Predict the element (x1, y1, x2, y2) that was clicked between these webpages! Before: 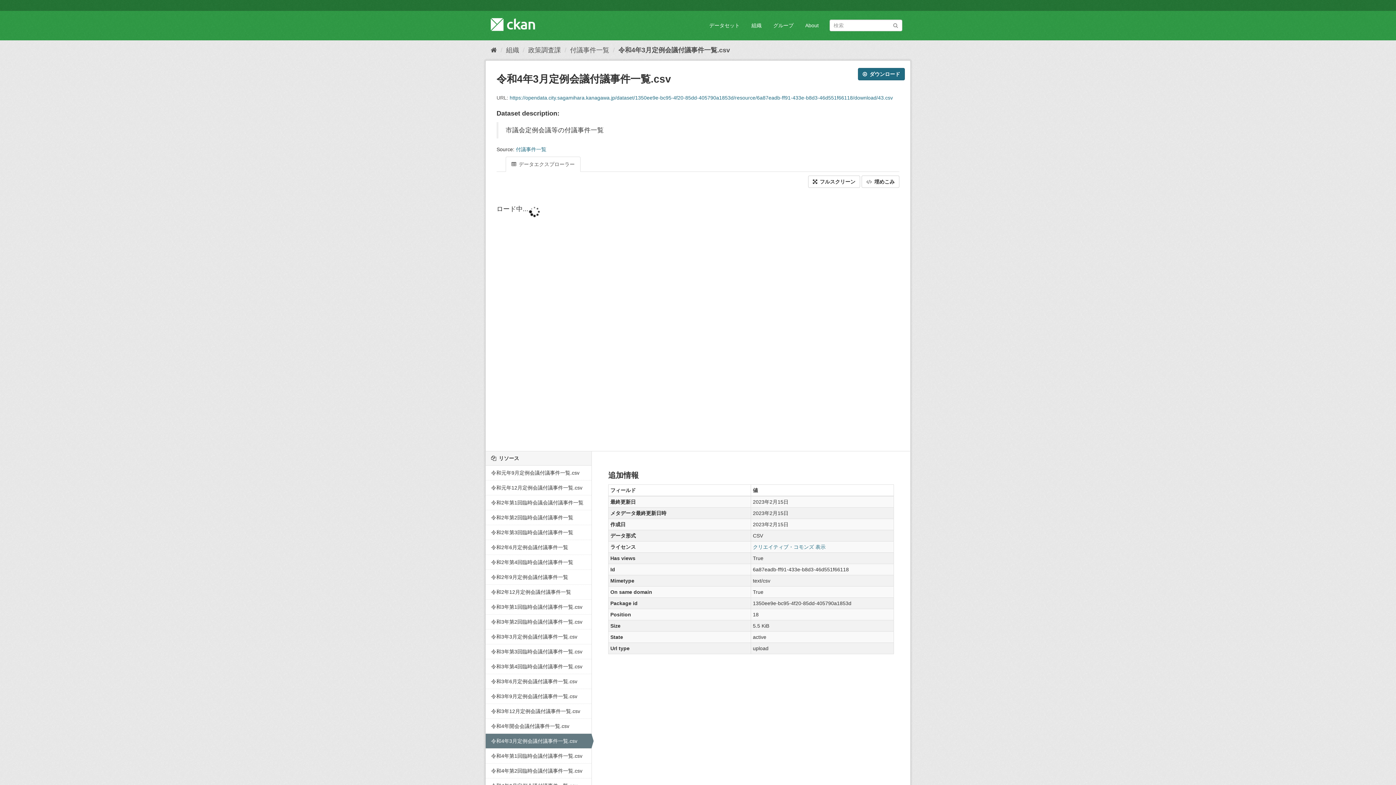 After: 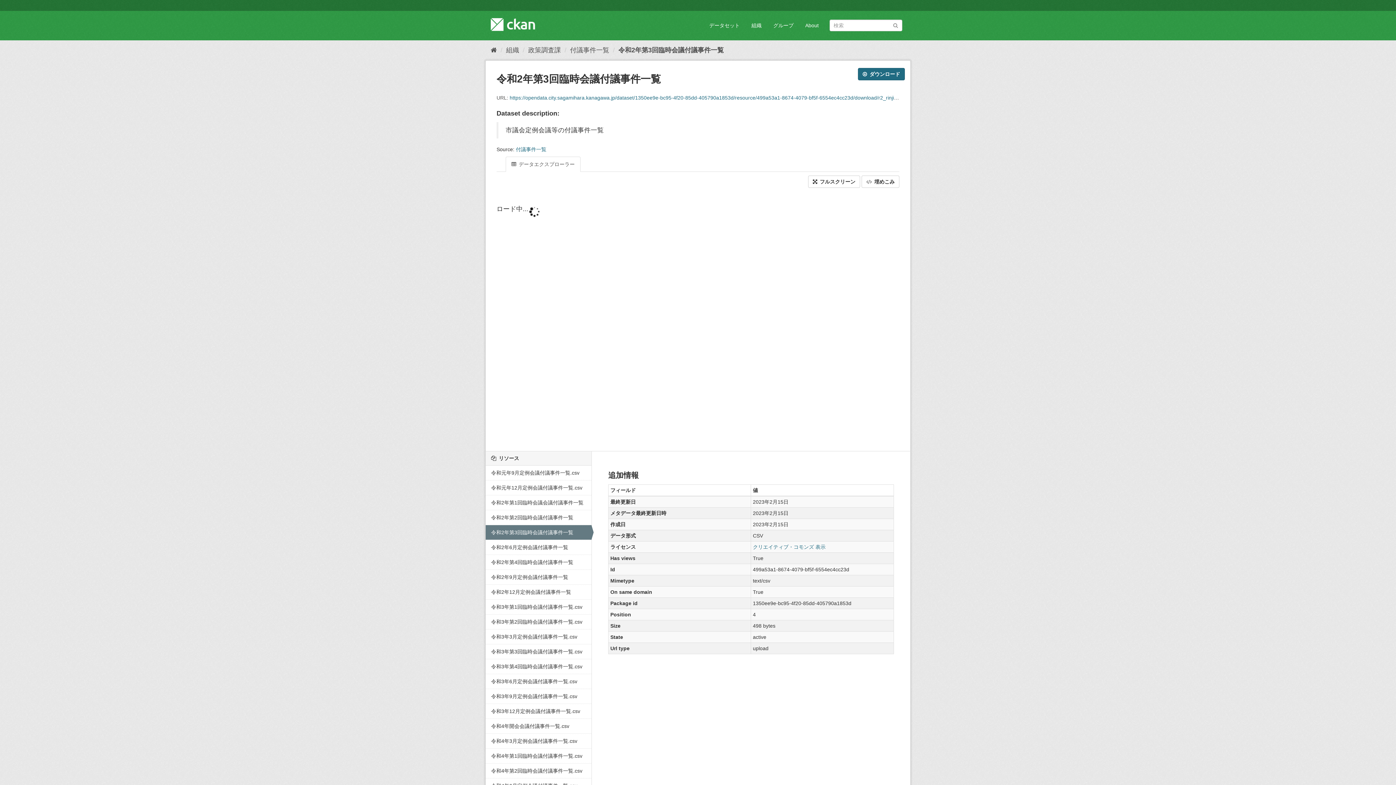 Action: label: 令和2年第3回臨時会議付議事件一覧 bbox: (485, 525, 591, 540)